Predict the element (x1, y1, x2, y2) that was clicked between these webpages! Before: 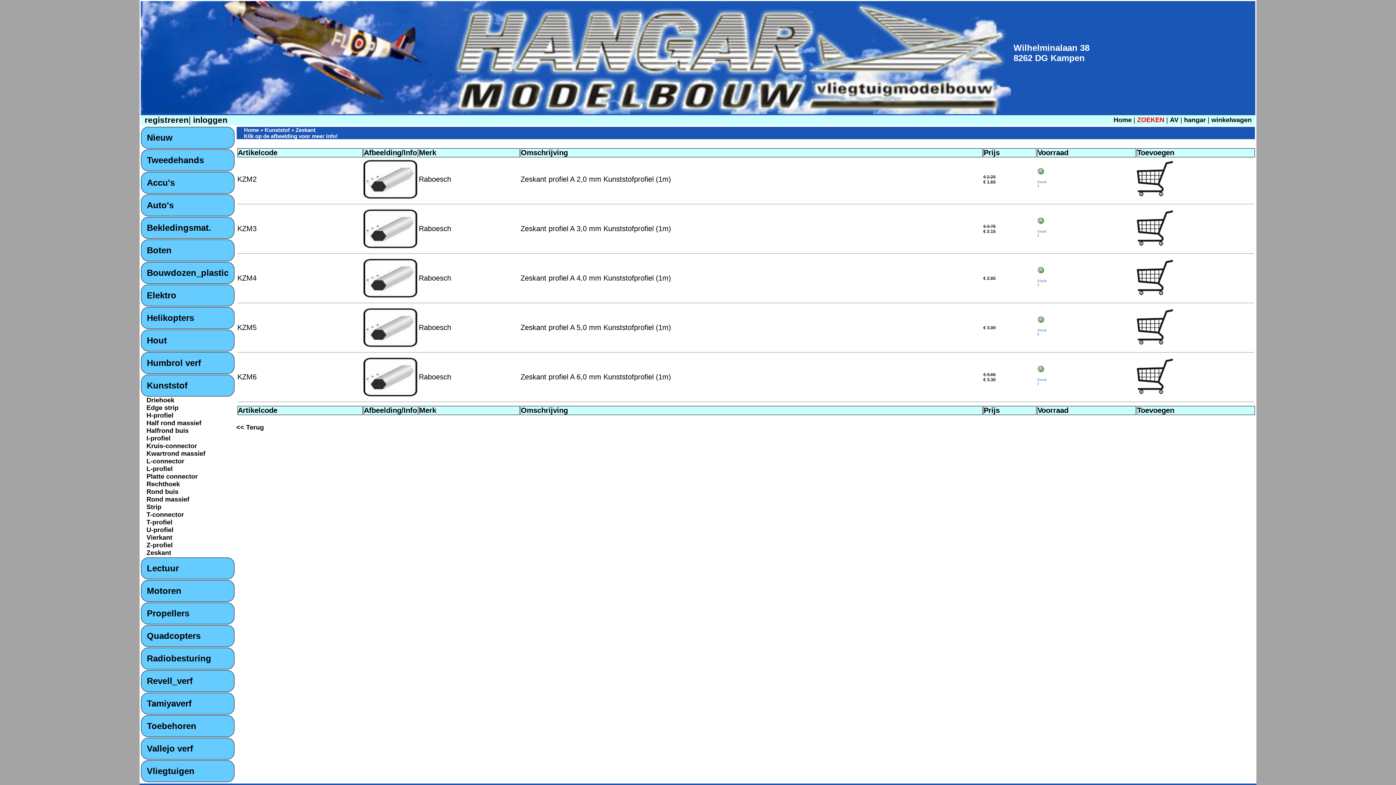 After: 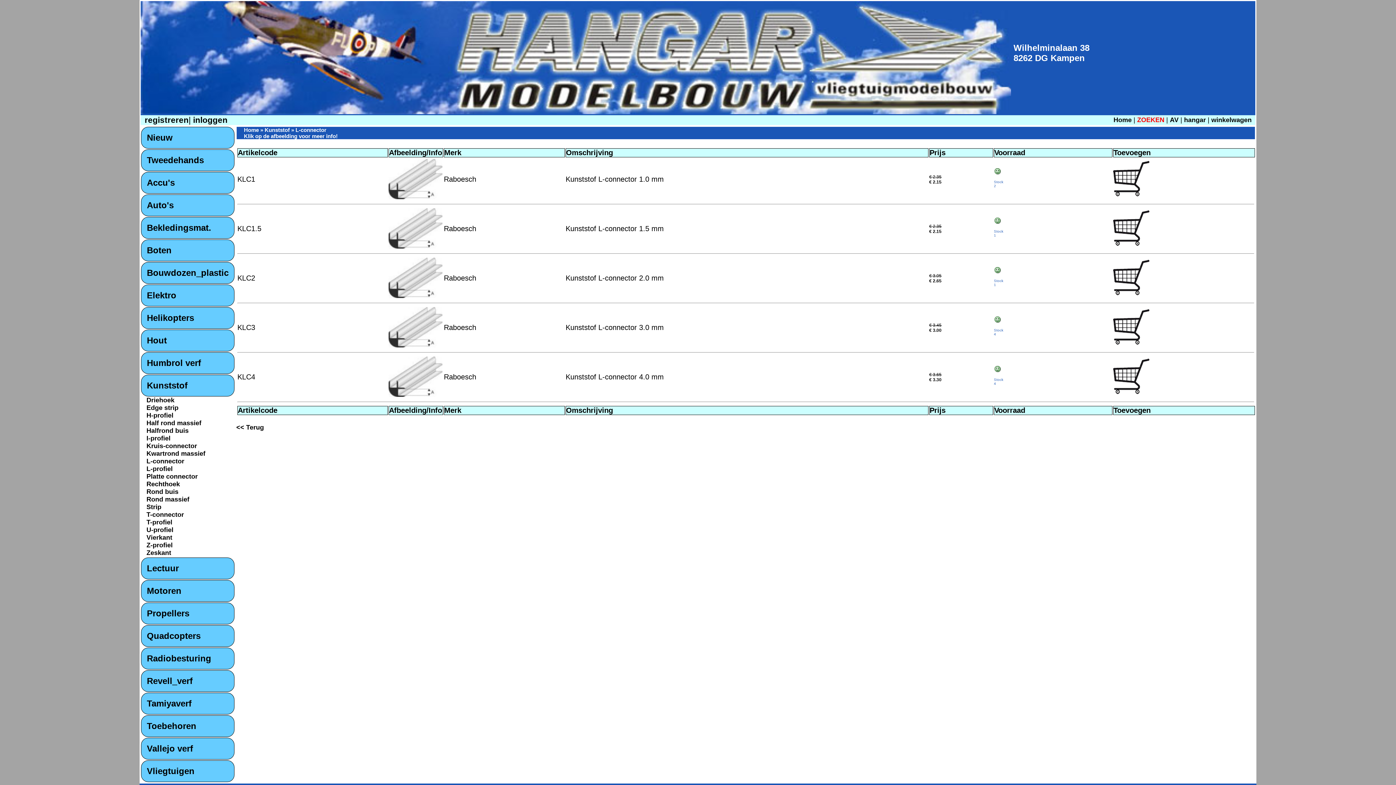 Action: label: L-connector bbox: (146, 457, 184, 465)